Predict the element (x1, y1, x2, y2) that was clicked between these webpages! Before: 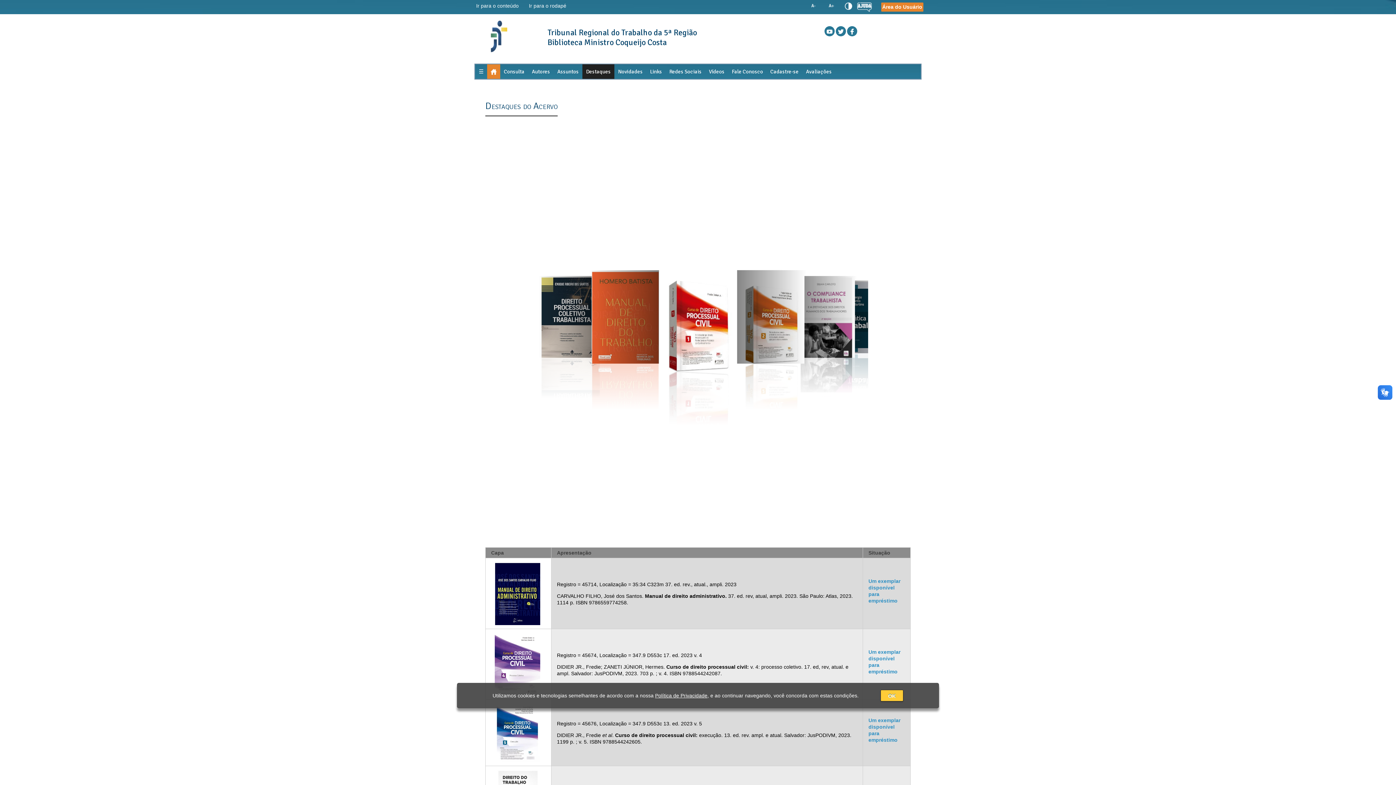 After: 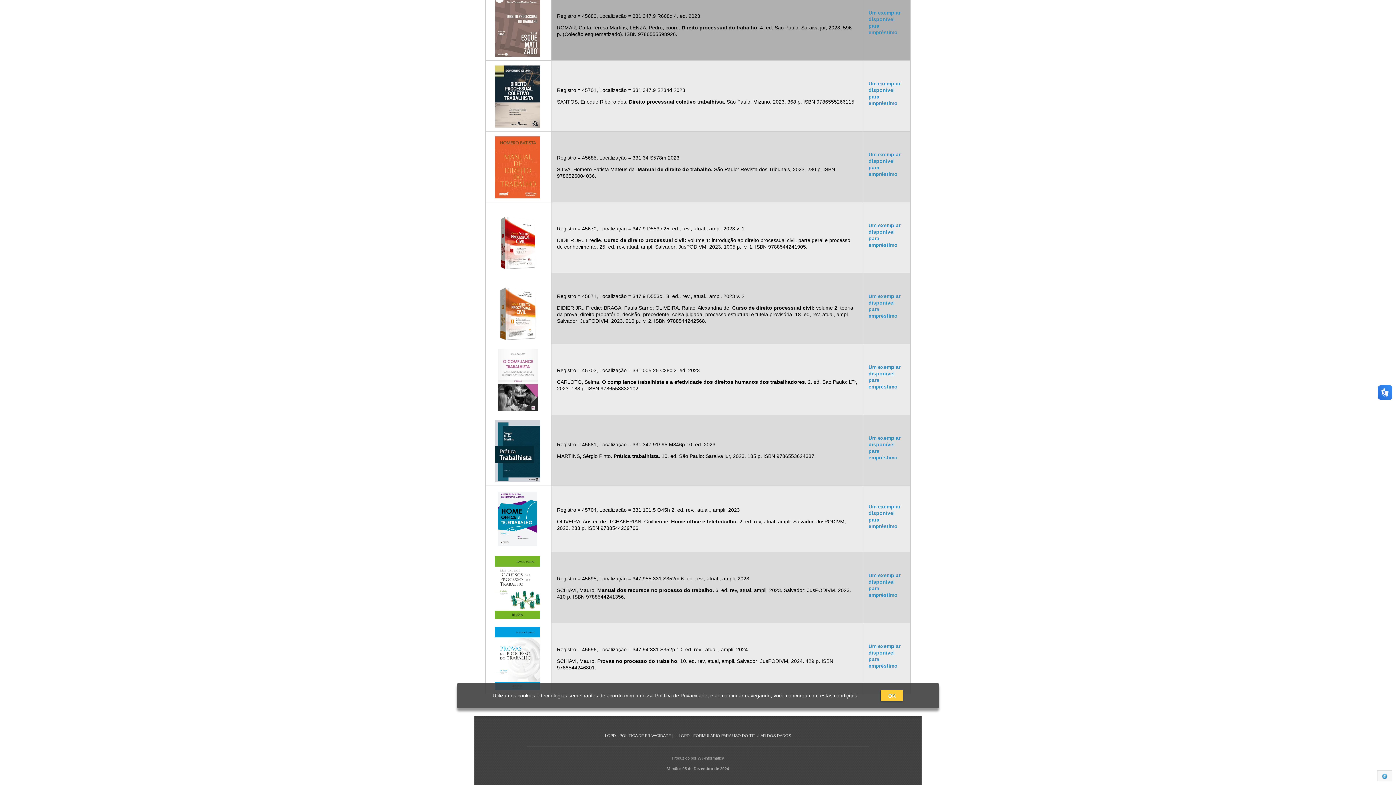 Action: bbox: (529, 2, 566, 8) label: Ir para o rodapé